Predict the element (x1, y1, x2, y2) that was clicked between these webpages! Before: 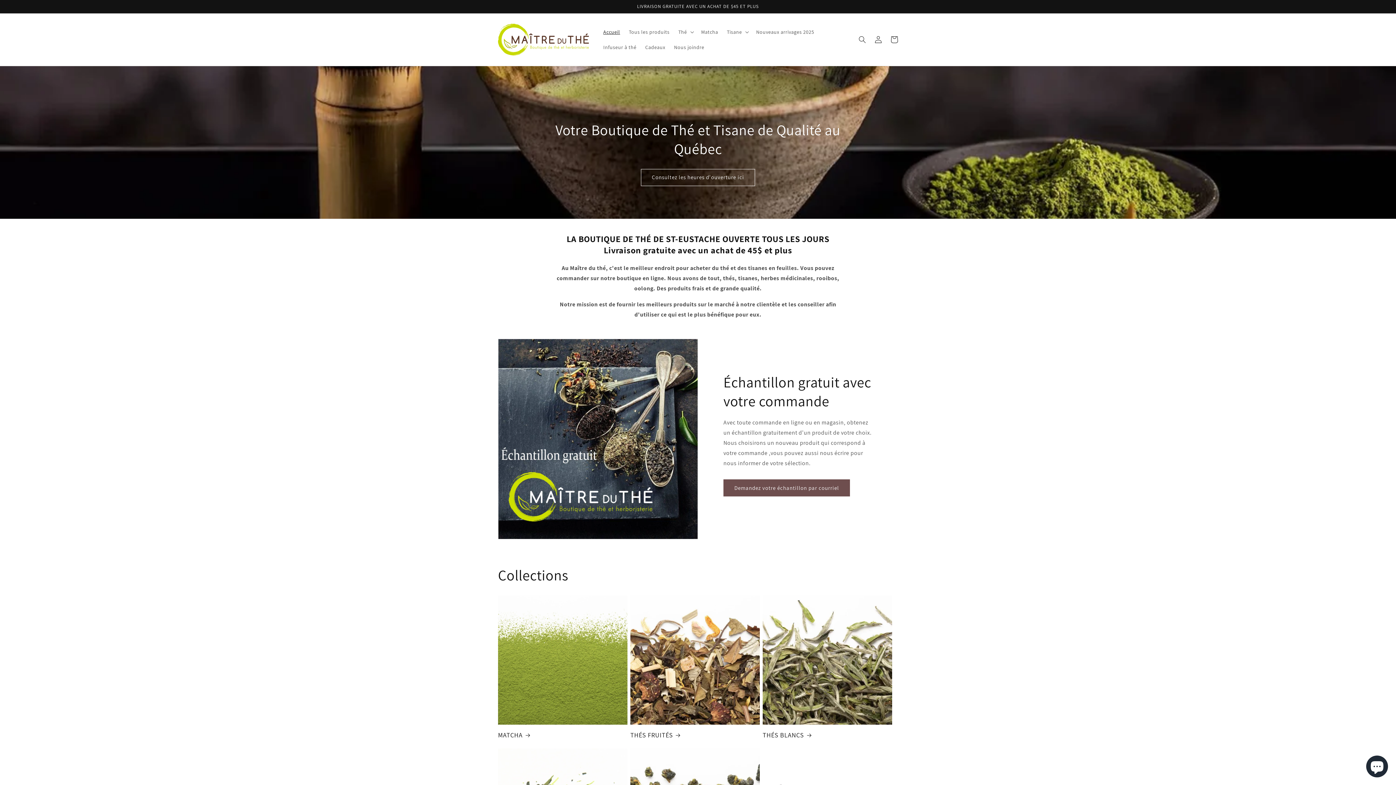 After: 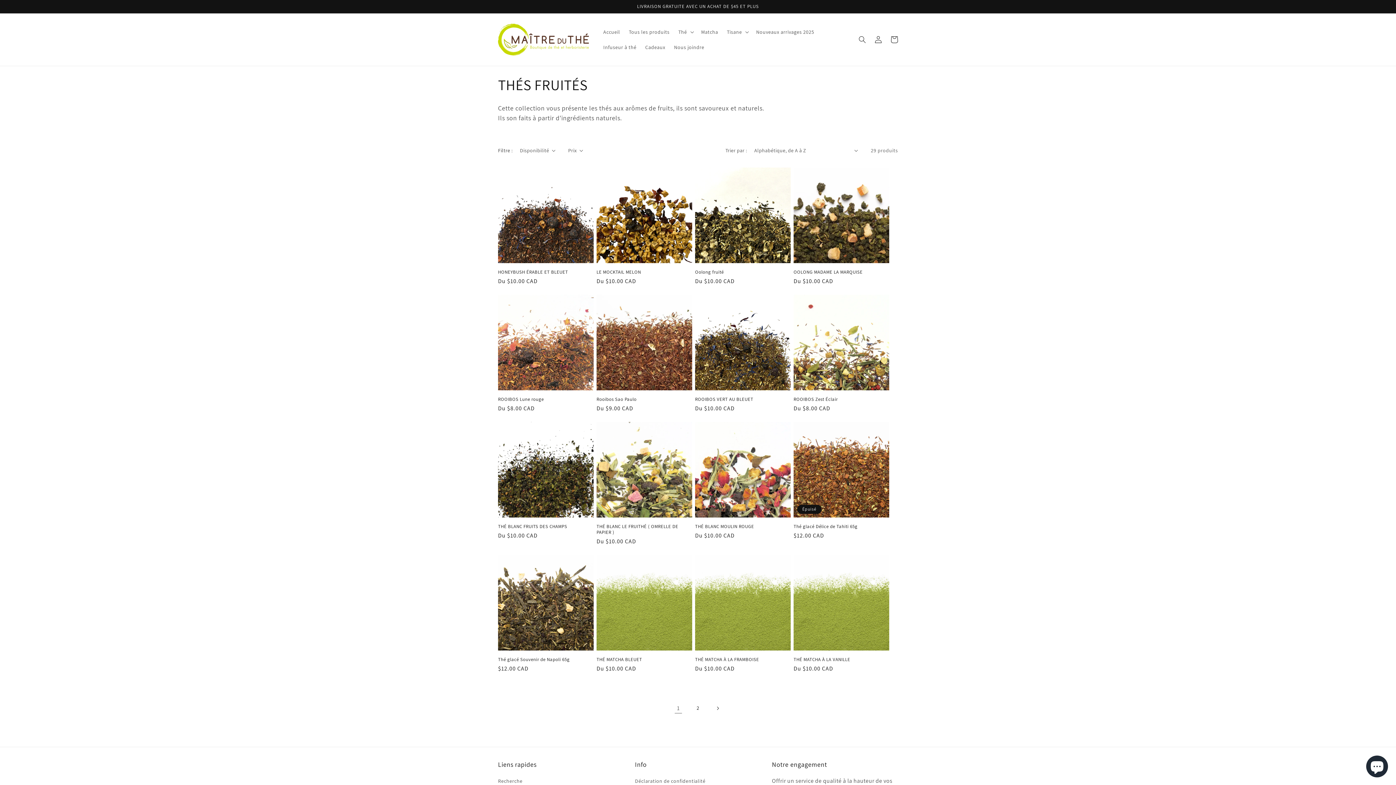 Action: bbox: (630, 731, 759, 739) label: THÉS FRUITÉS